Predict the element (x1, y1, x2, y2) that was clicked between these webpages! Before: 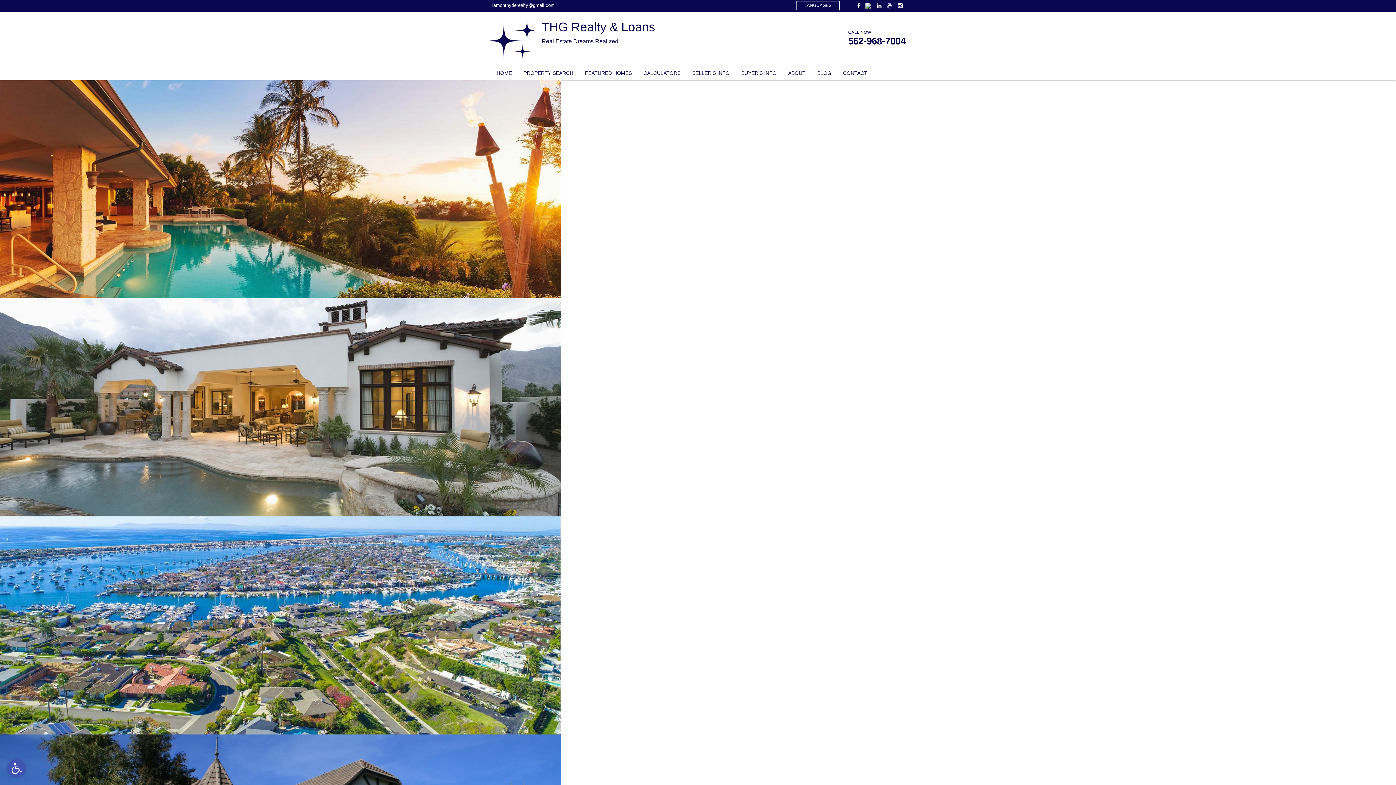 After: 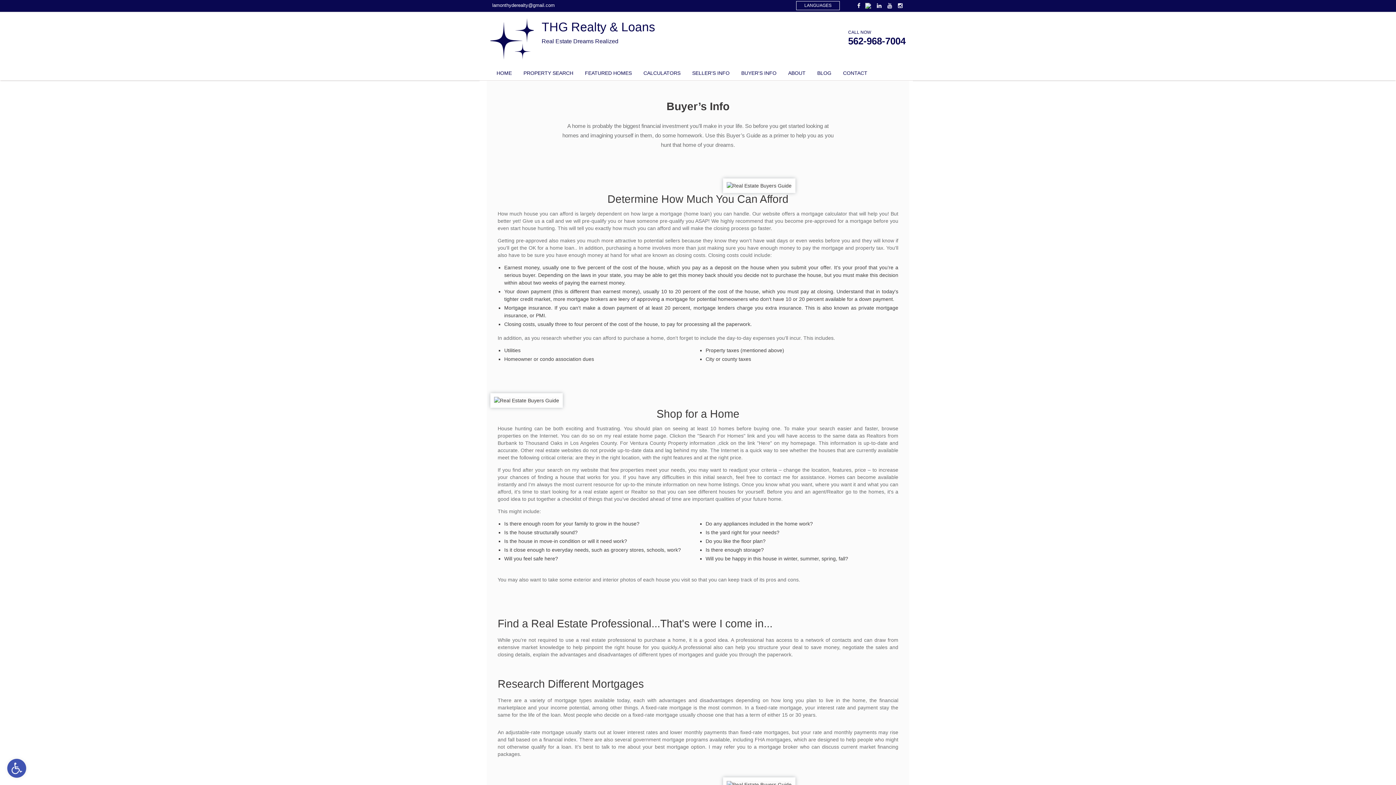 Action: label: BUYER'S INFO bbox: (735, 66, 782, 80)